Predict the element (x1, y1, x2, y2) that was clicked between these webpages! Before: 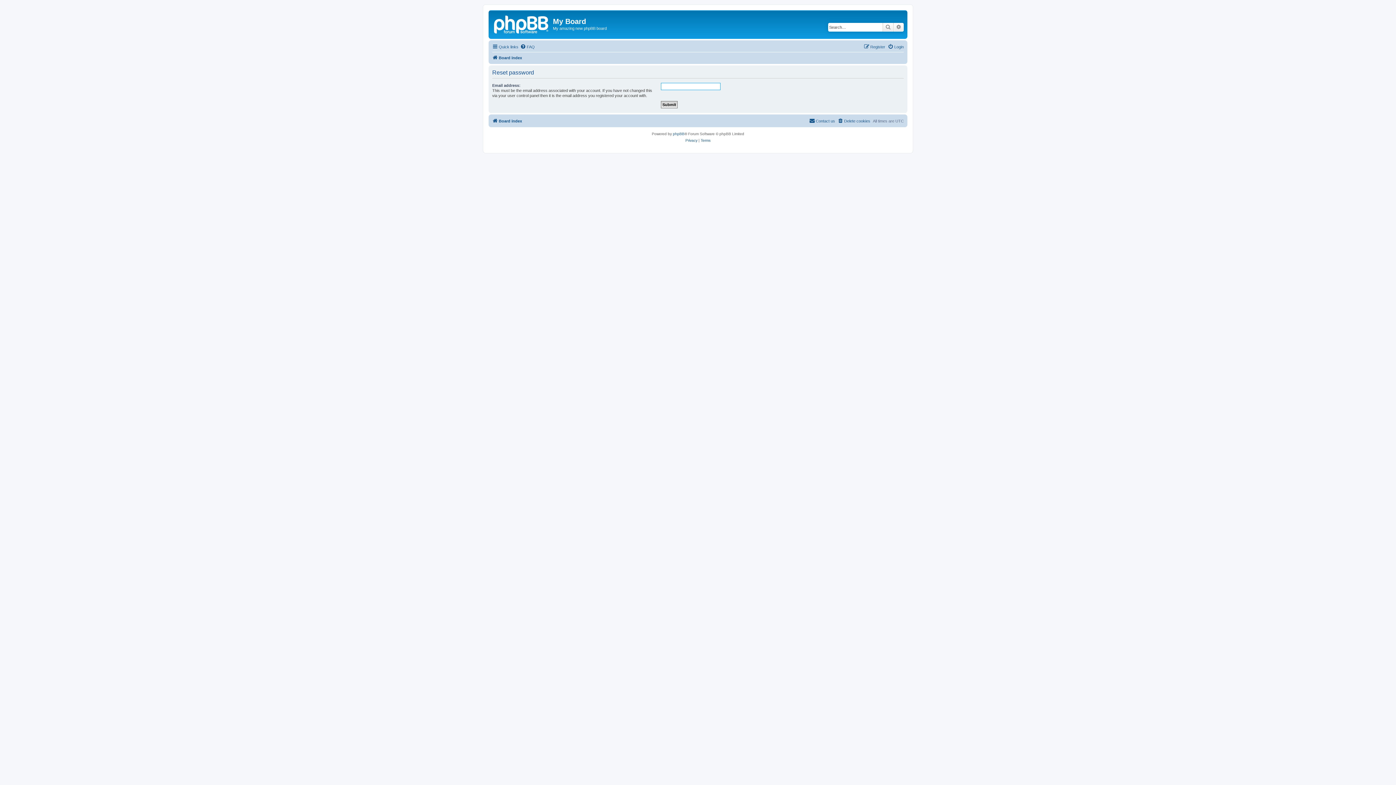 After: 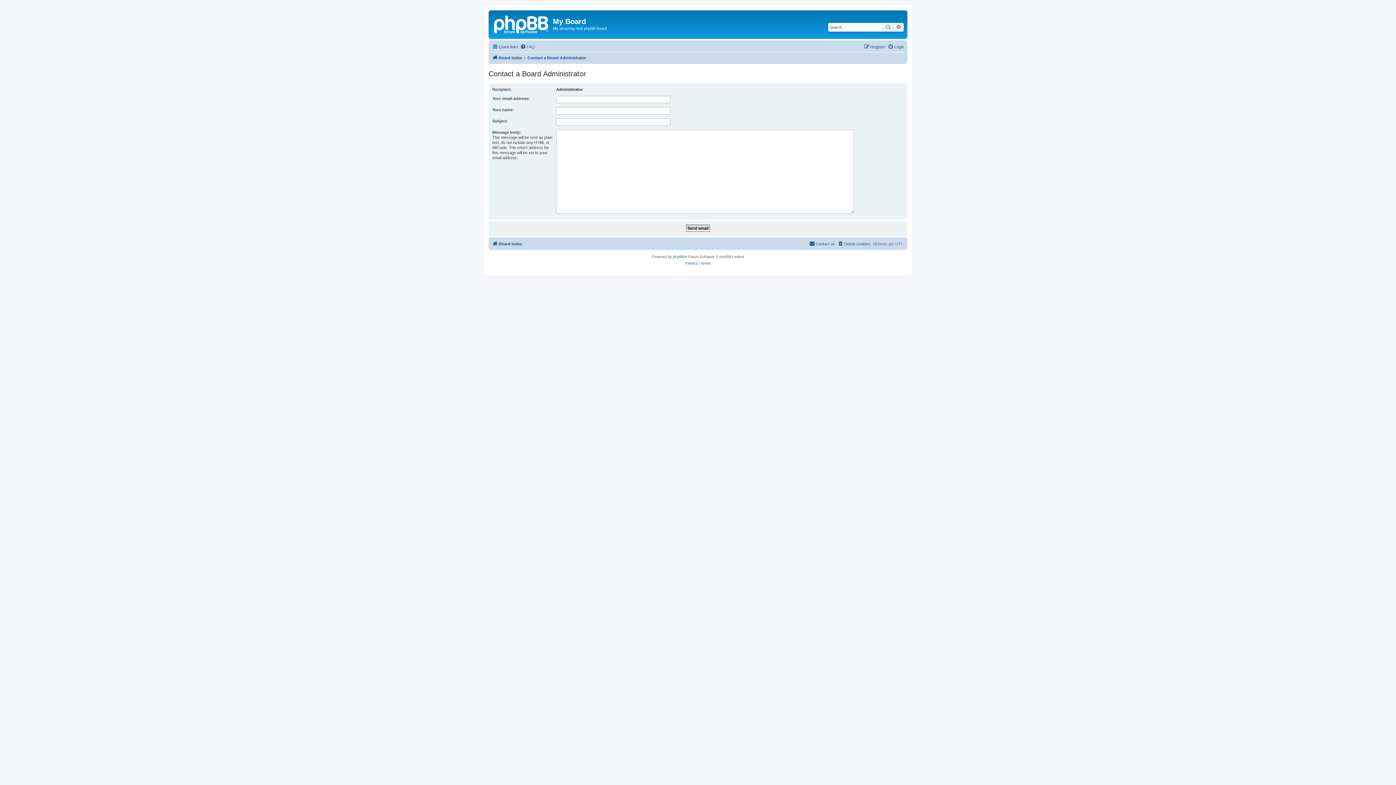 Action: label: Contact us bbox: (809, 116, 835, 125)